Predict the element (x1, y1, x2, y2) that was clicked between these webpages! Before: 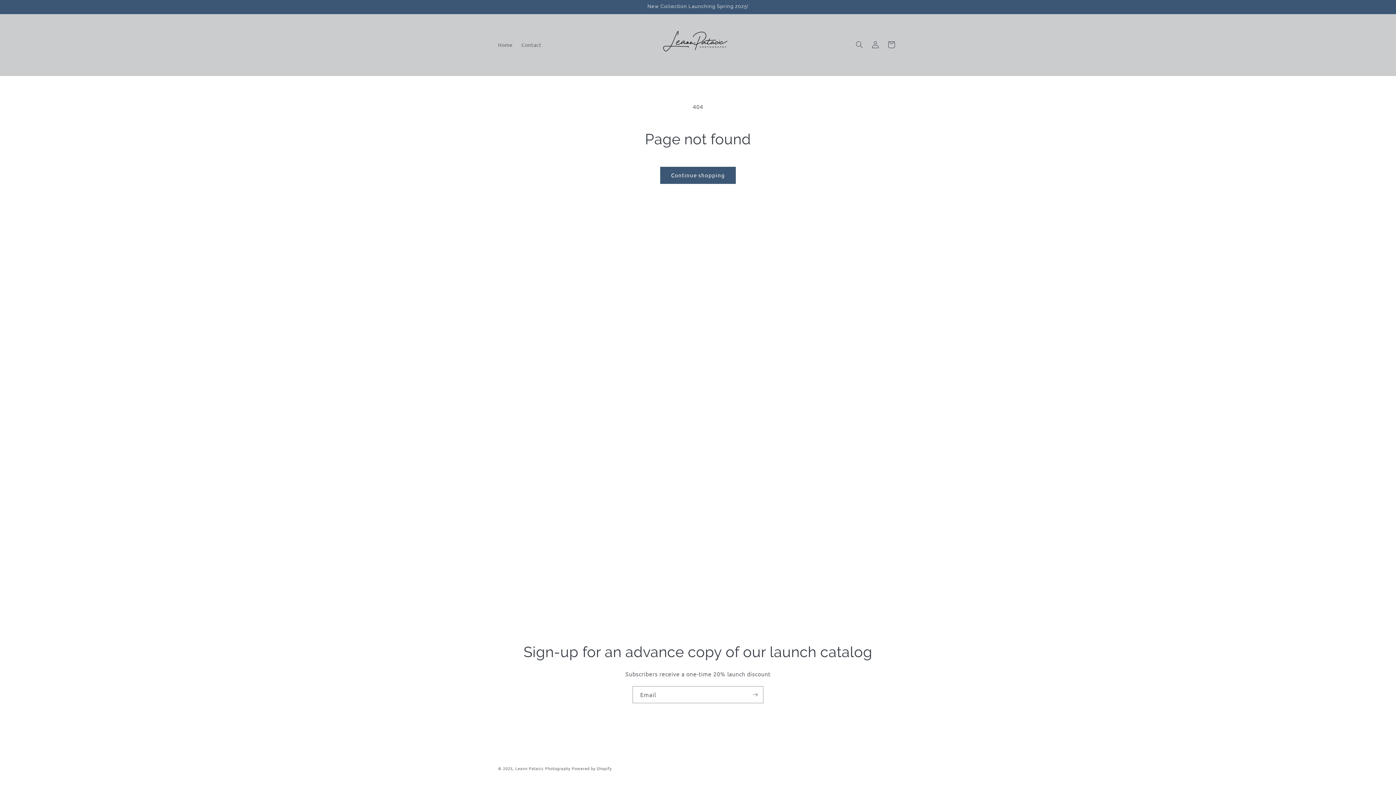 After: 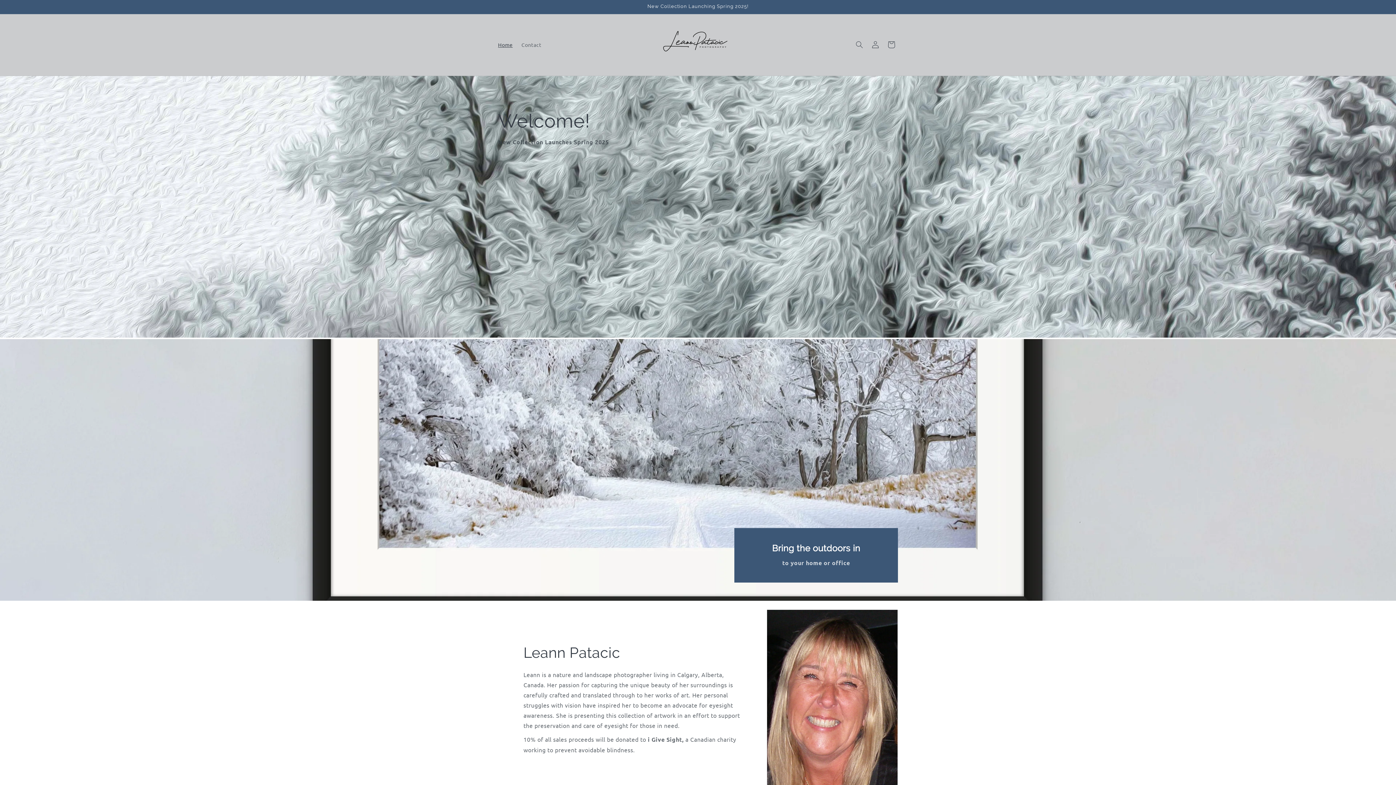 Action: bbox: (515, 765, 570, 771) label: Leann Patacic Photography